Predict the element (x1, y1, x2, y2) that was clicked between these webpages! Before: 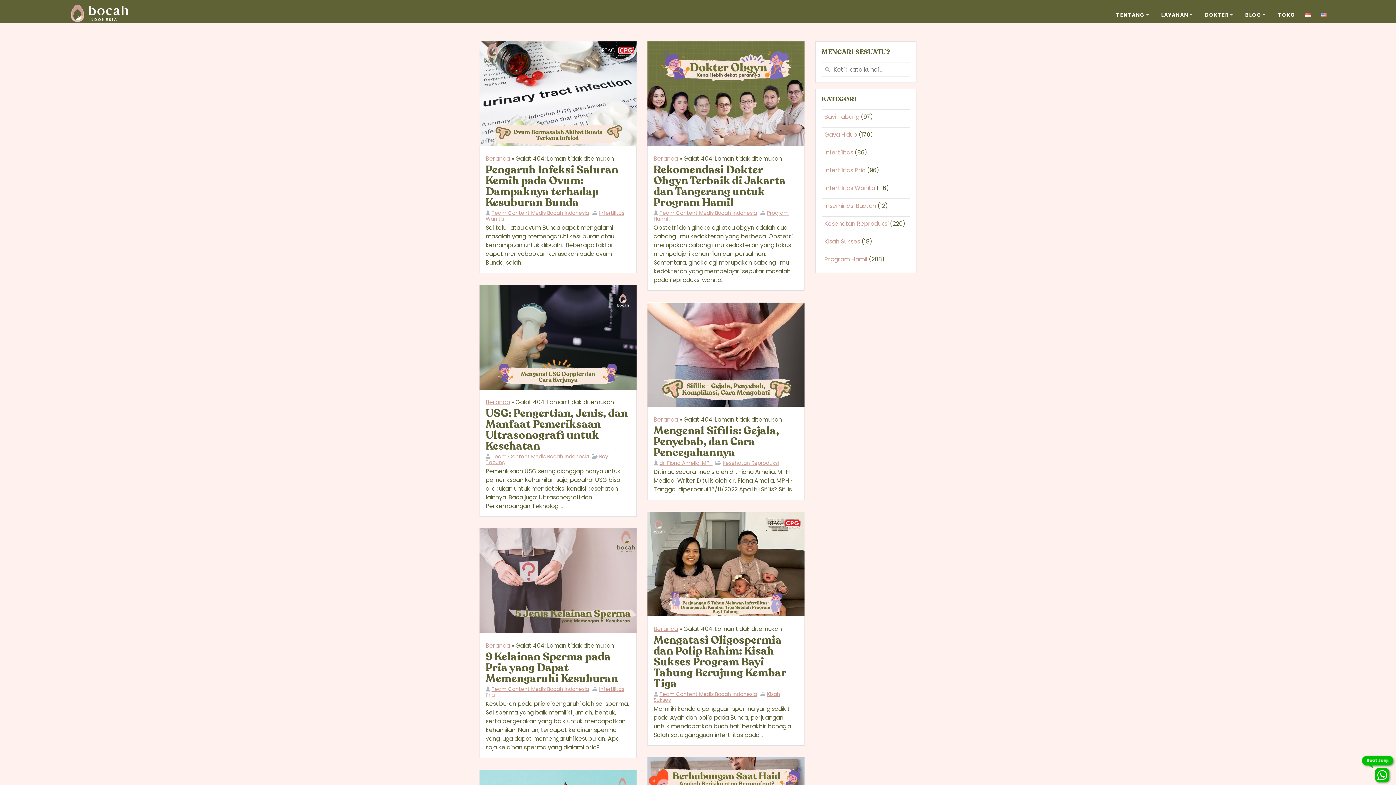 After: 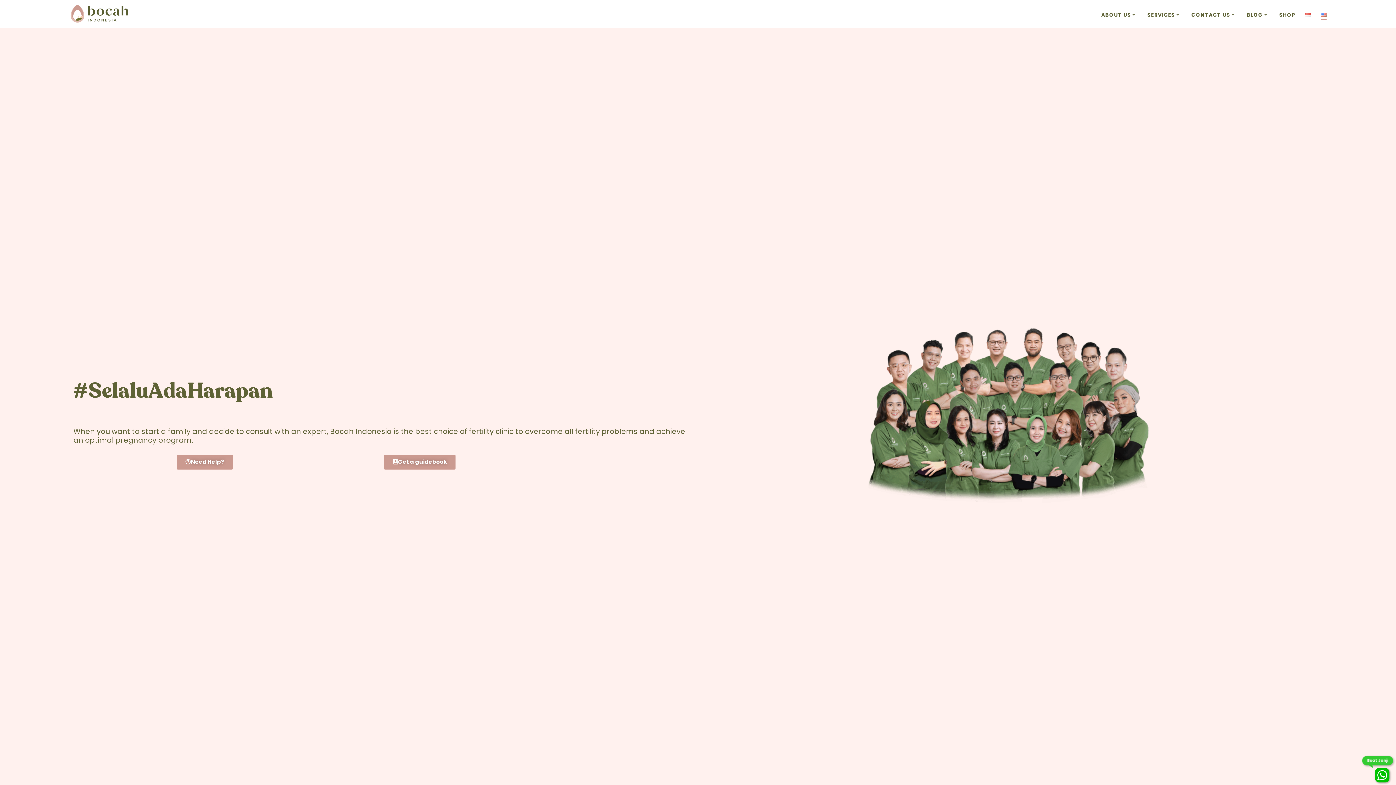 Action: bbox: (1321, 10, 1327, 18)